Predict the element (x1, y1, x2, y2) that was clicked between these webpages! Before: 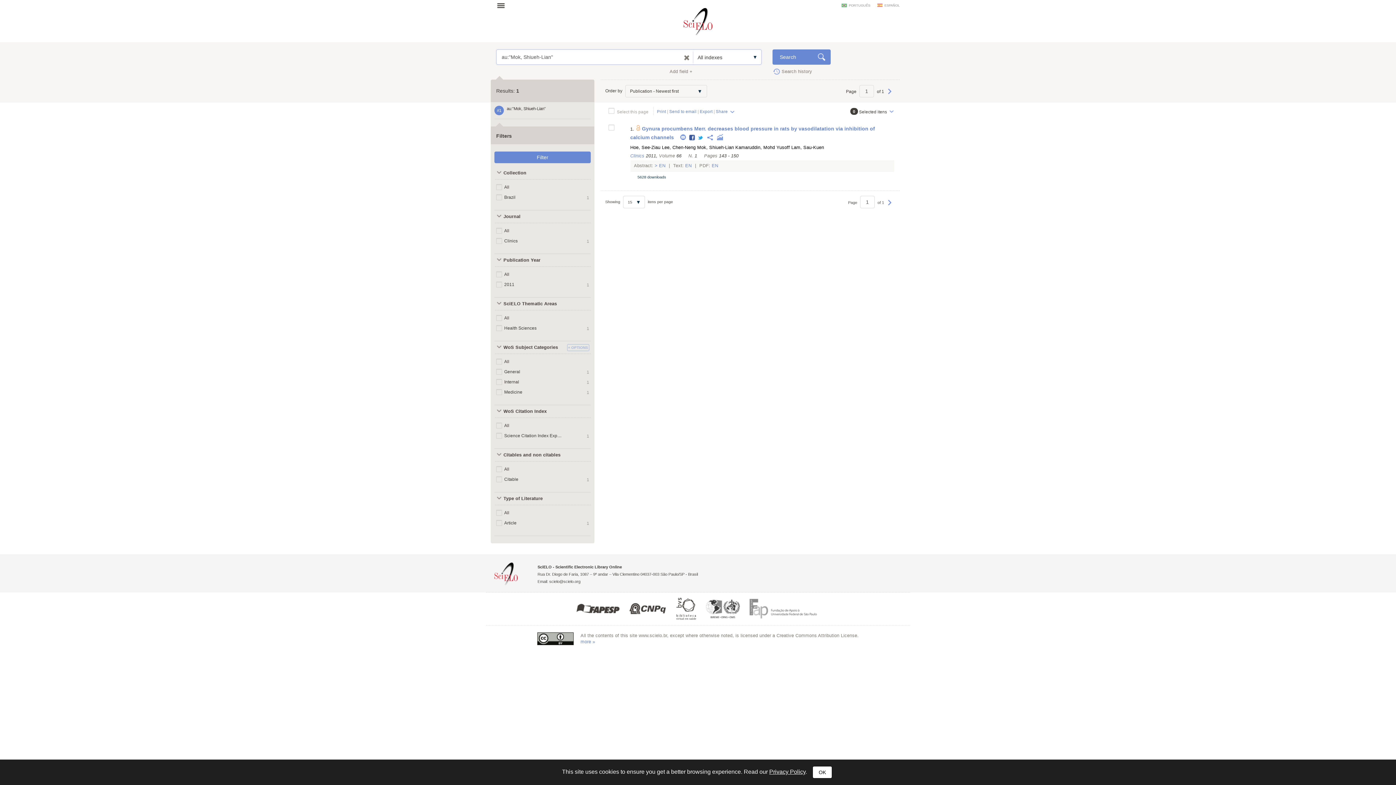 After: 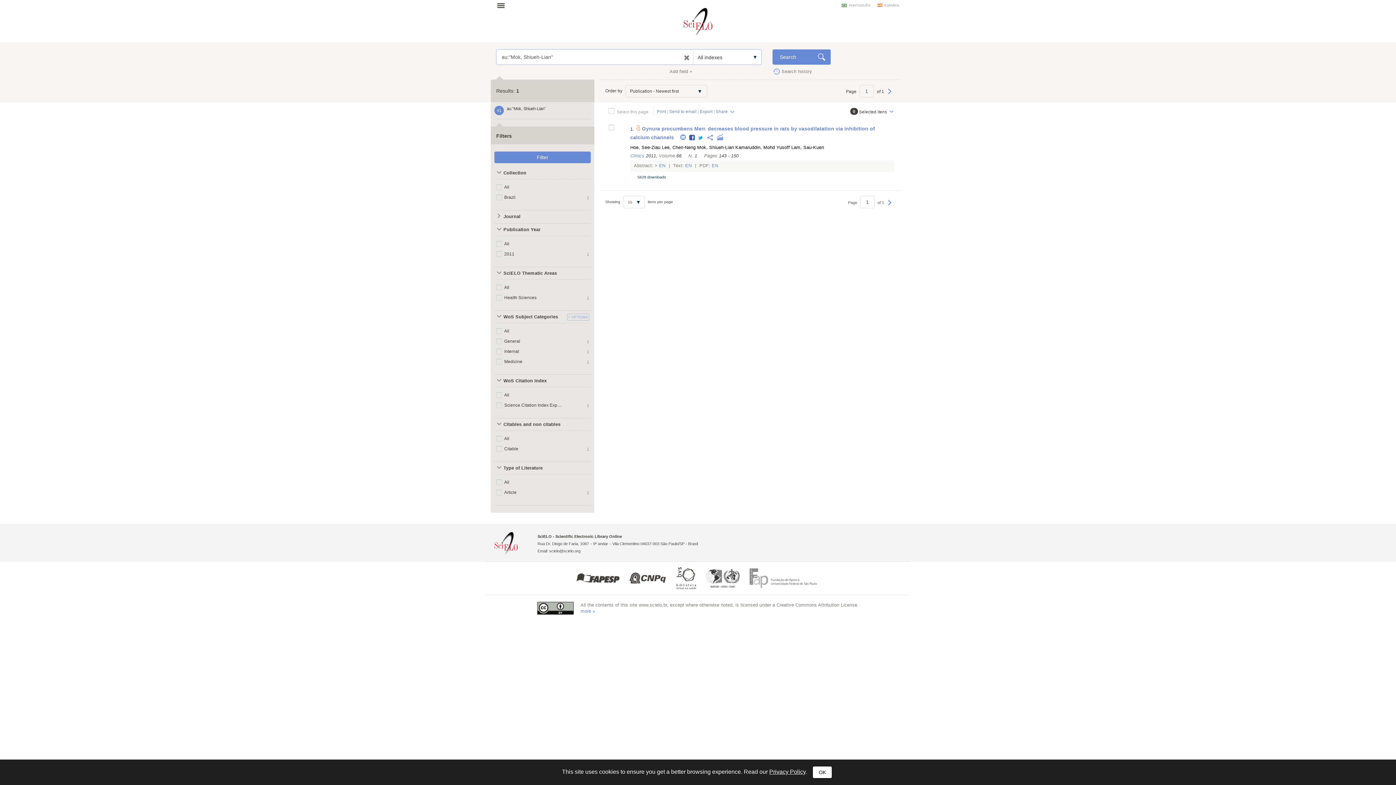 Action: label: Journal bbox: (494, 210, 565, 223)